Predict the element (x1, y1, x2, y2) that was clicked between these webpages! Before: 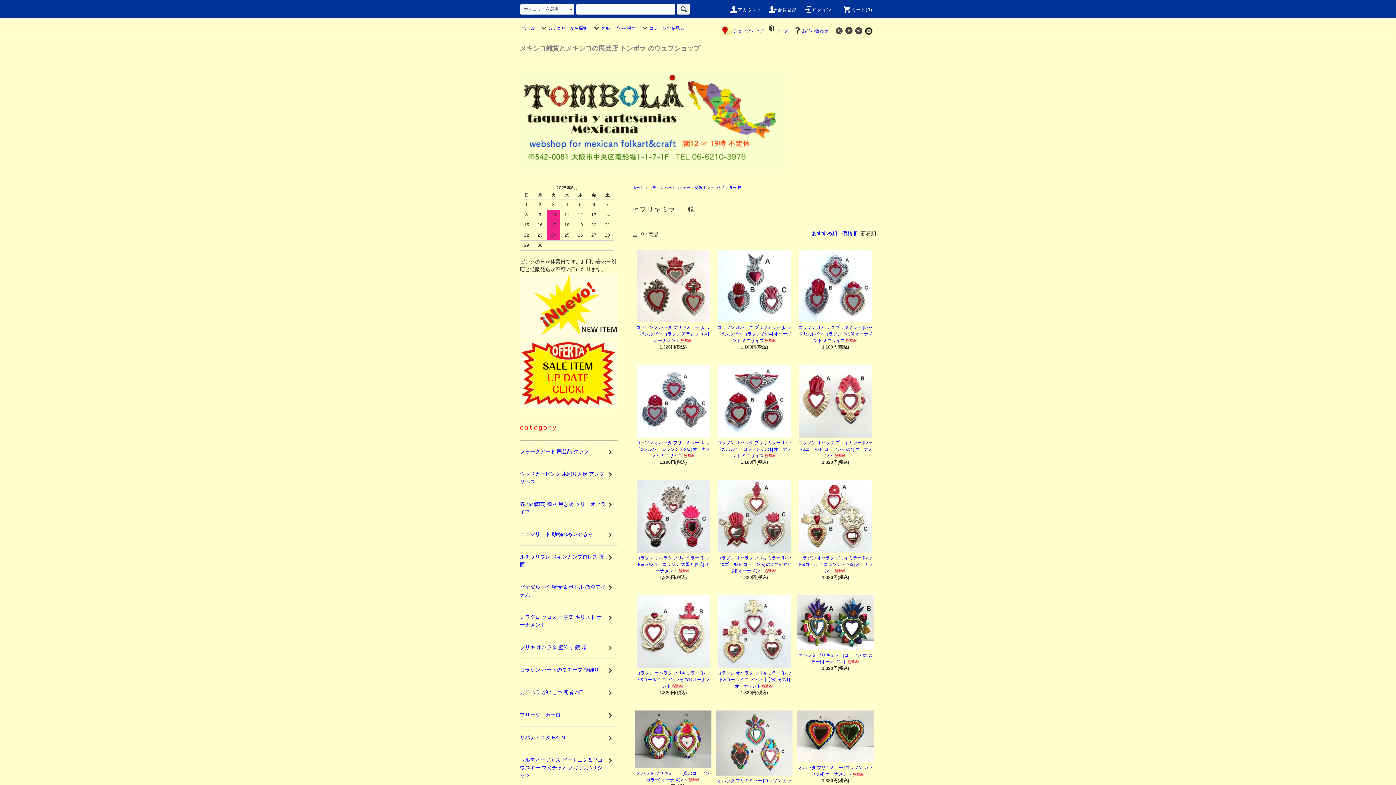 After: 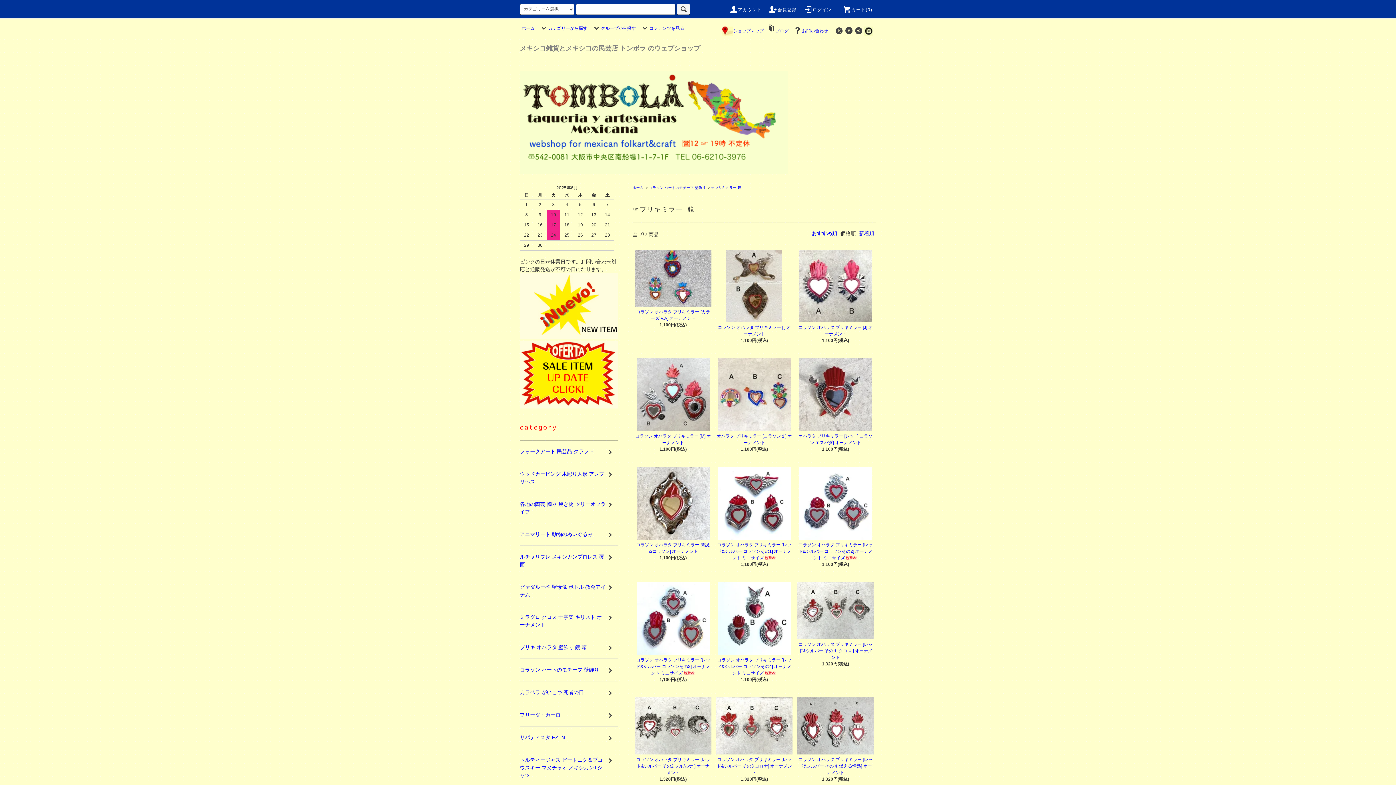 Action: label: 価格順 bbox: (840, 230, 859, 236)